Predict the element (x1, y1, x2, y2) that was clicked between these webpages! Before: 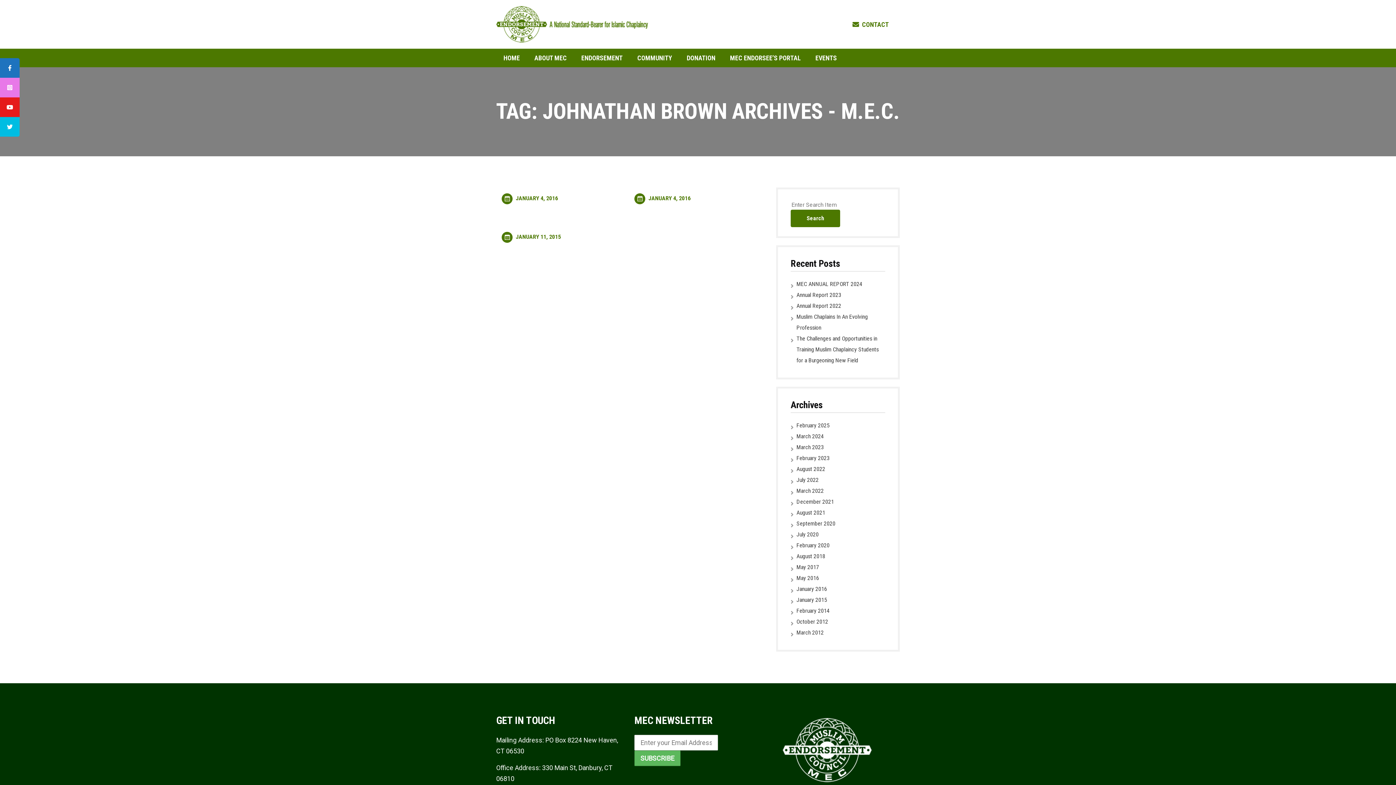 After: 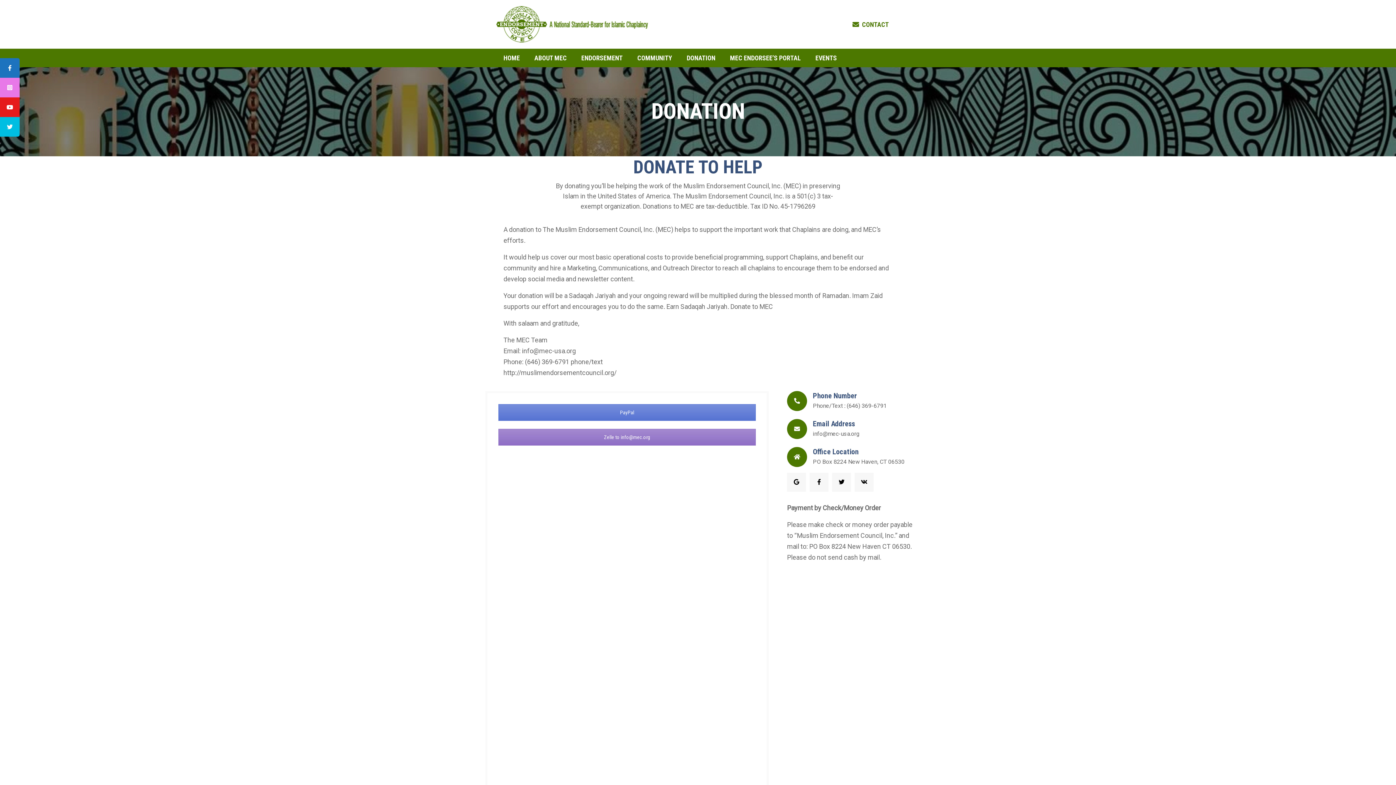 Action: label: DONATION bbox: (686, 53, 715, 62)